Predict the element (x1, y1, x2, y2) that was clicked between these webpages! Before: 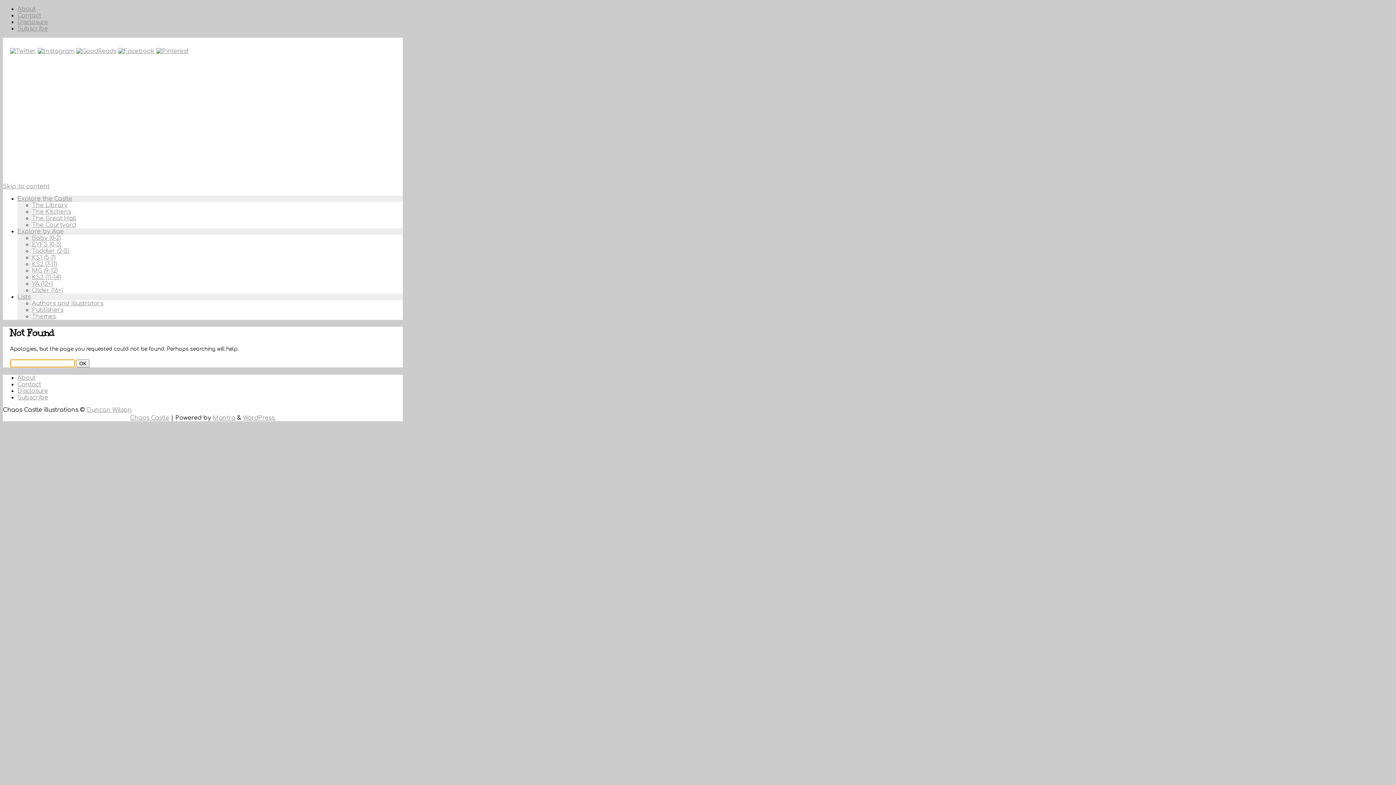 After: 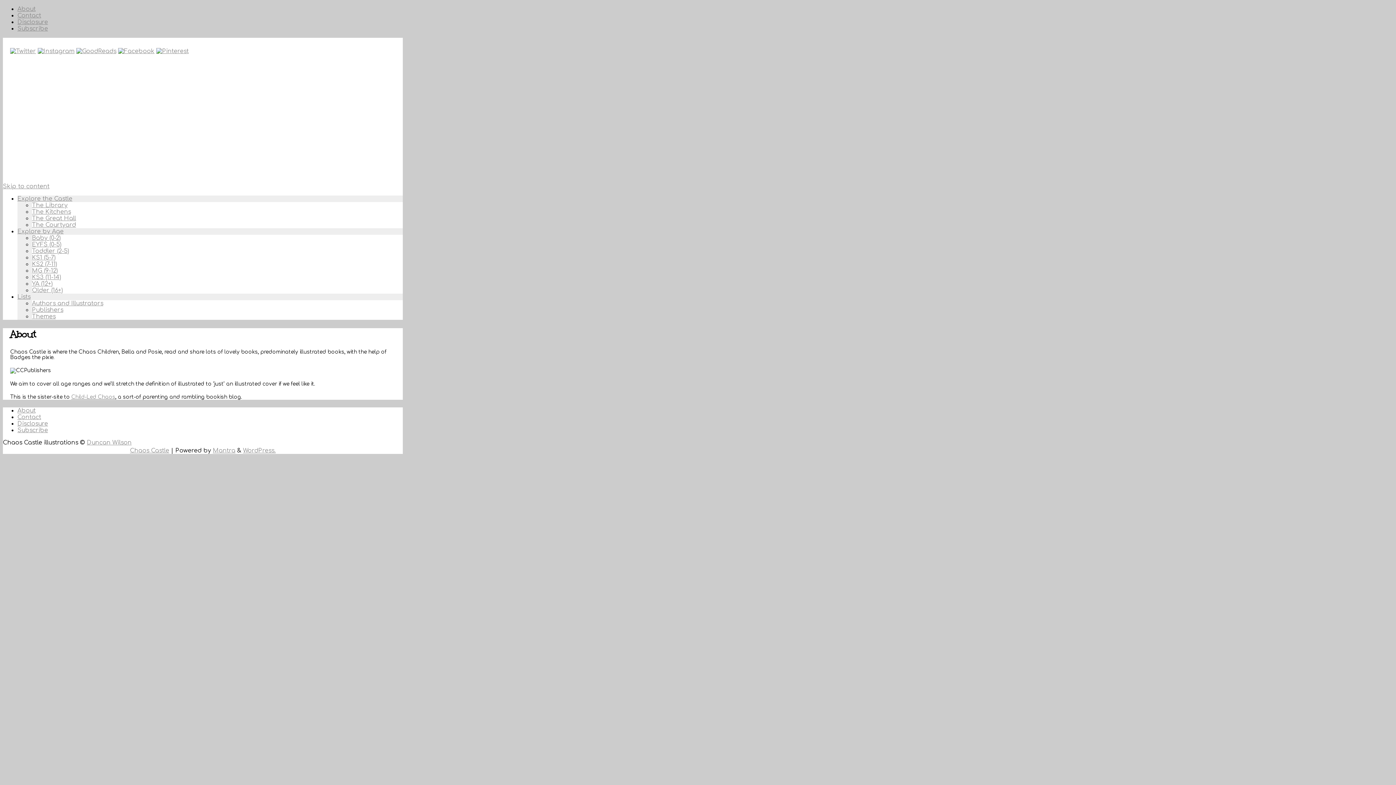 Action: bbox: (17, 374, 35, 381) label: About